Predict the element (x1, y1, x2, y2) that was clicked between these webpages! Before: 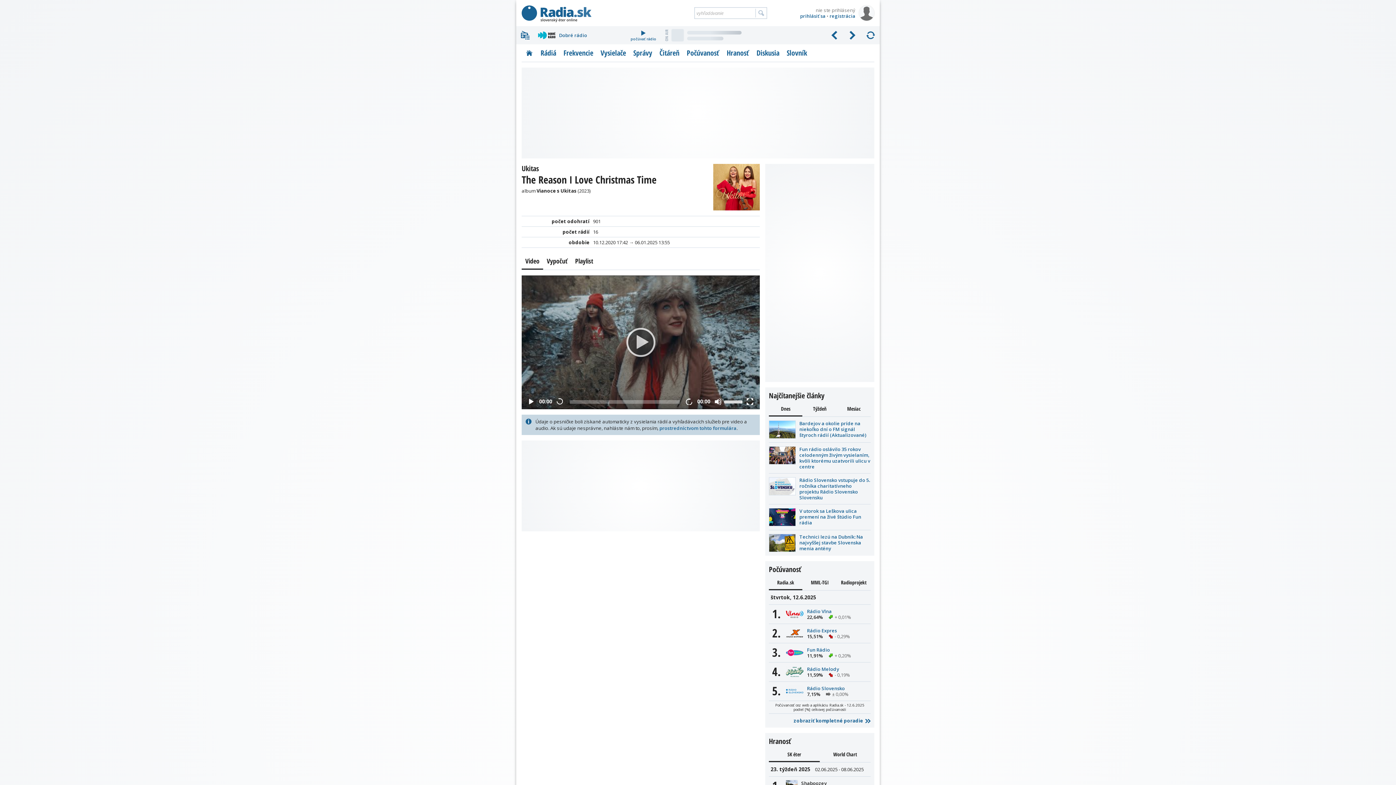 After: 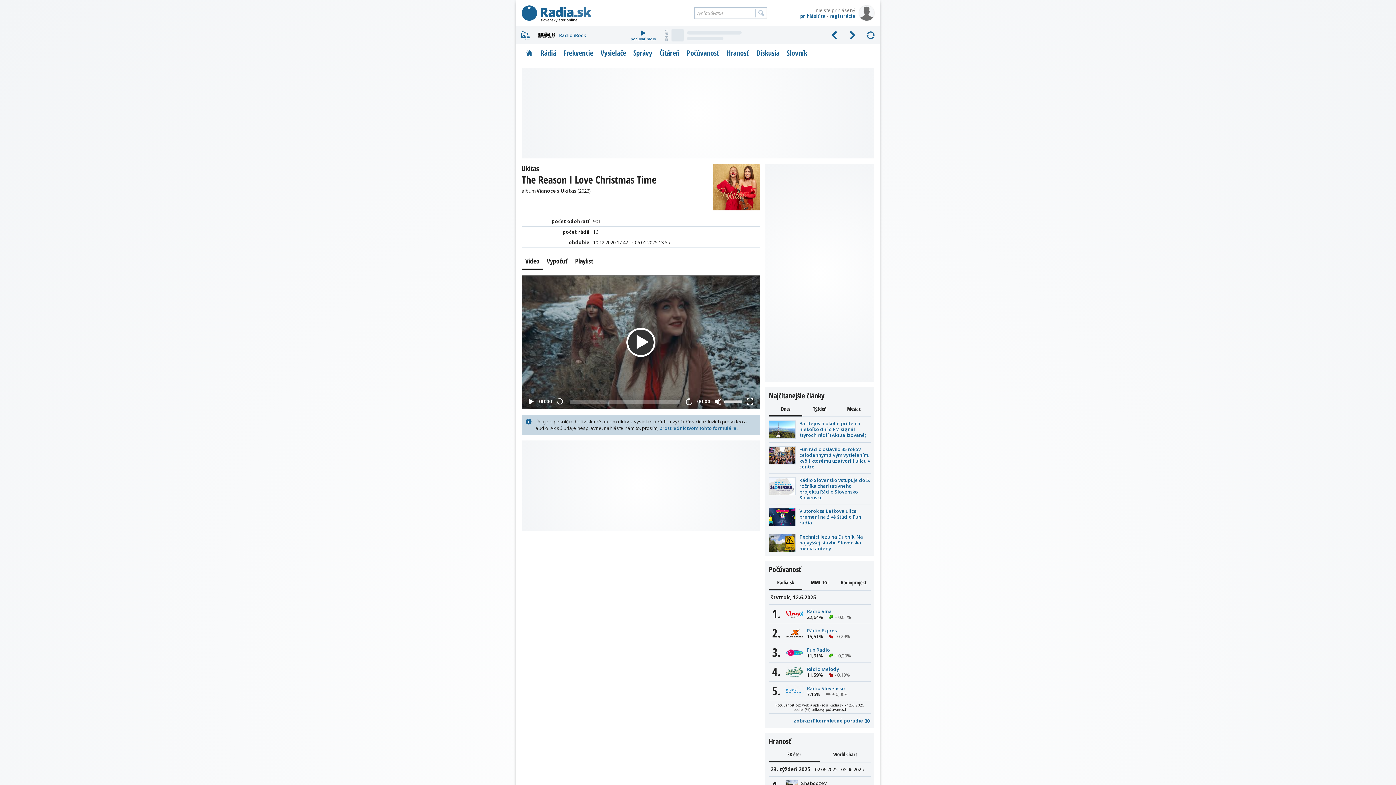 Action: label: Prehrať bbox: (626, 328, 655, 357)